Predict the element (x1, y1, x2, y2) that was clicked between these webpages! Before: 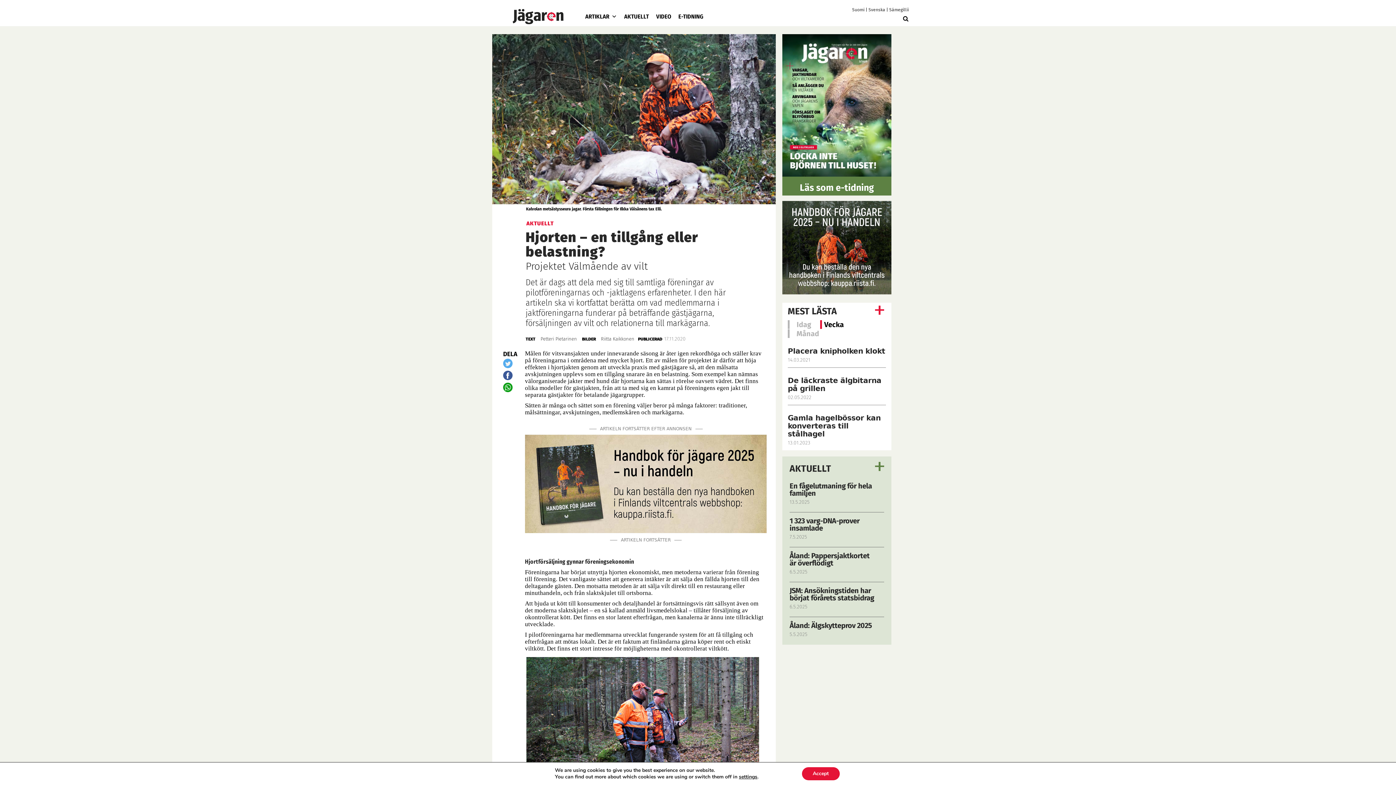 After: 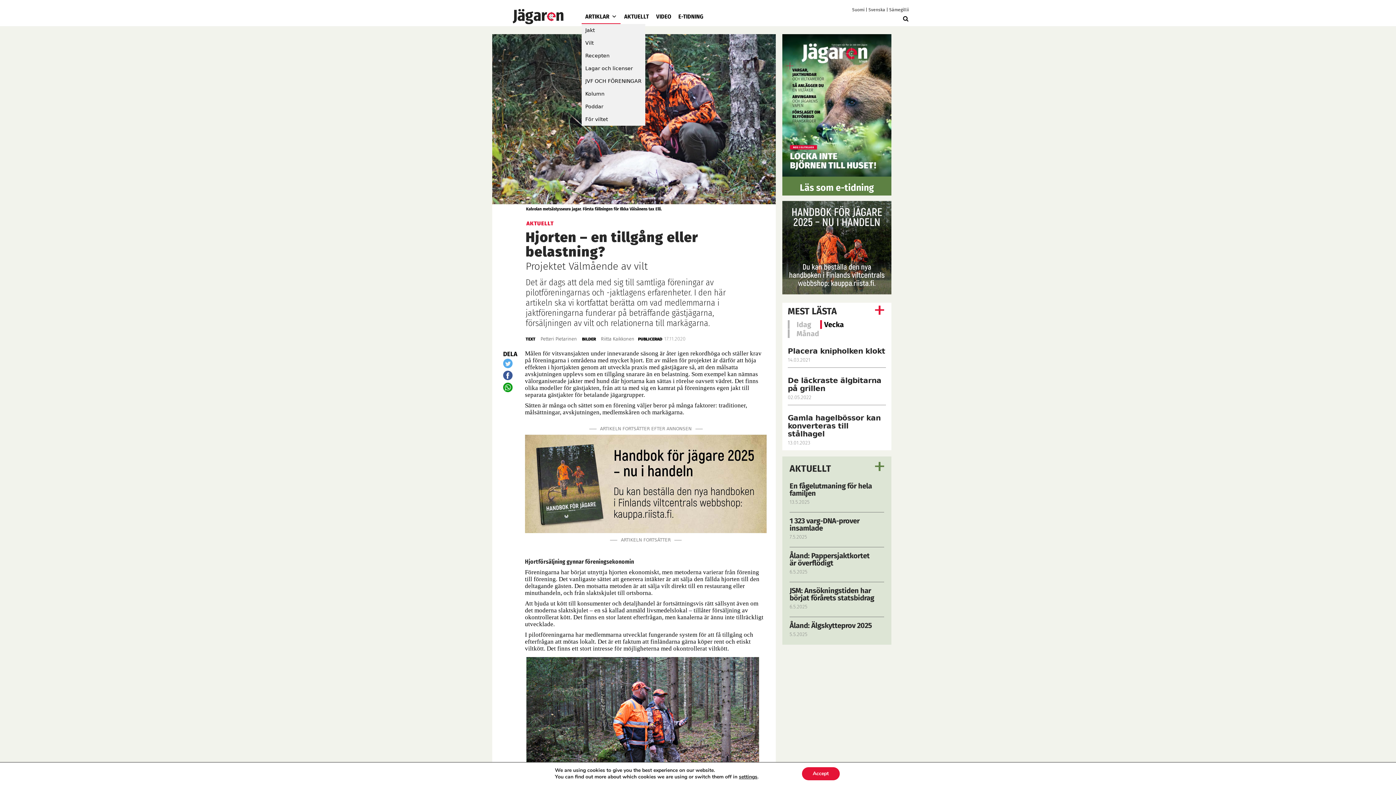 Action: label: ARTIKLAR bbox: (581, 9, 620, 24)